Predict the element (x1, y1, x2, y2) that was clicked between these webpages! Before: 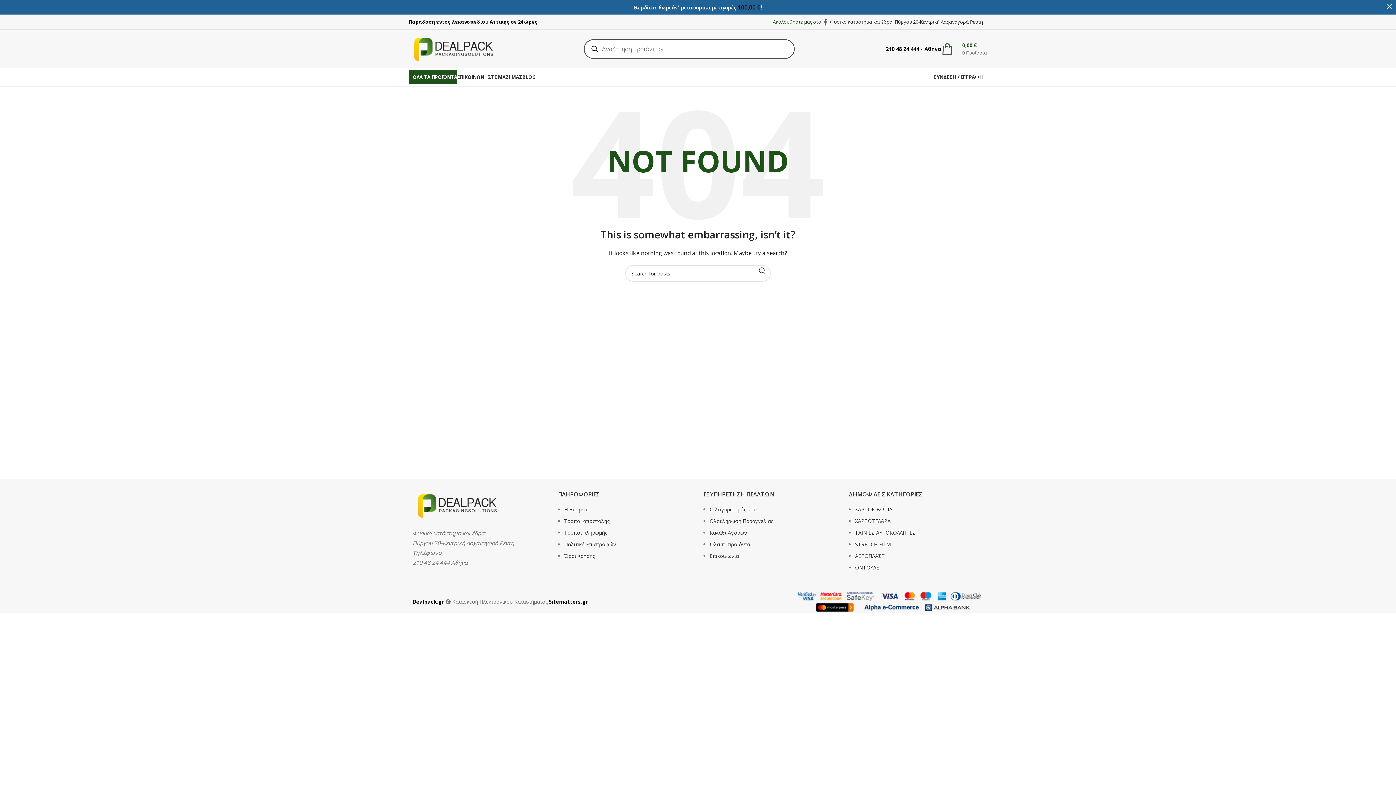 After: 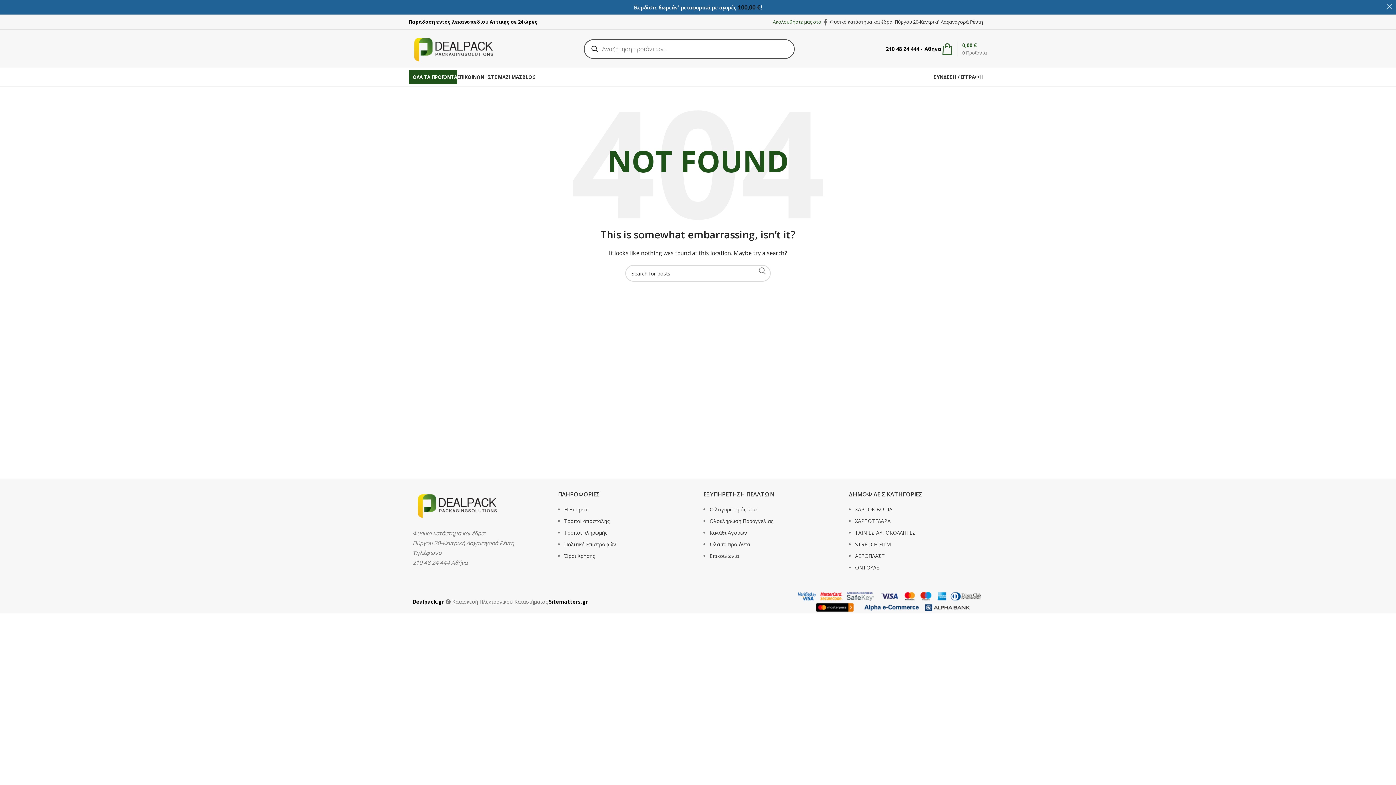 Action: bbox: (754, 265, 770, 276) label: Search 